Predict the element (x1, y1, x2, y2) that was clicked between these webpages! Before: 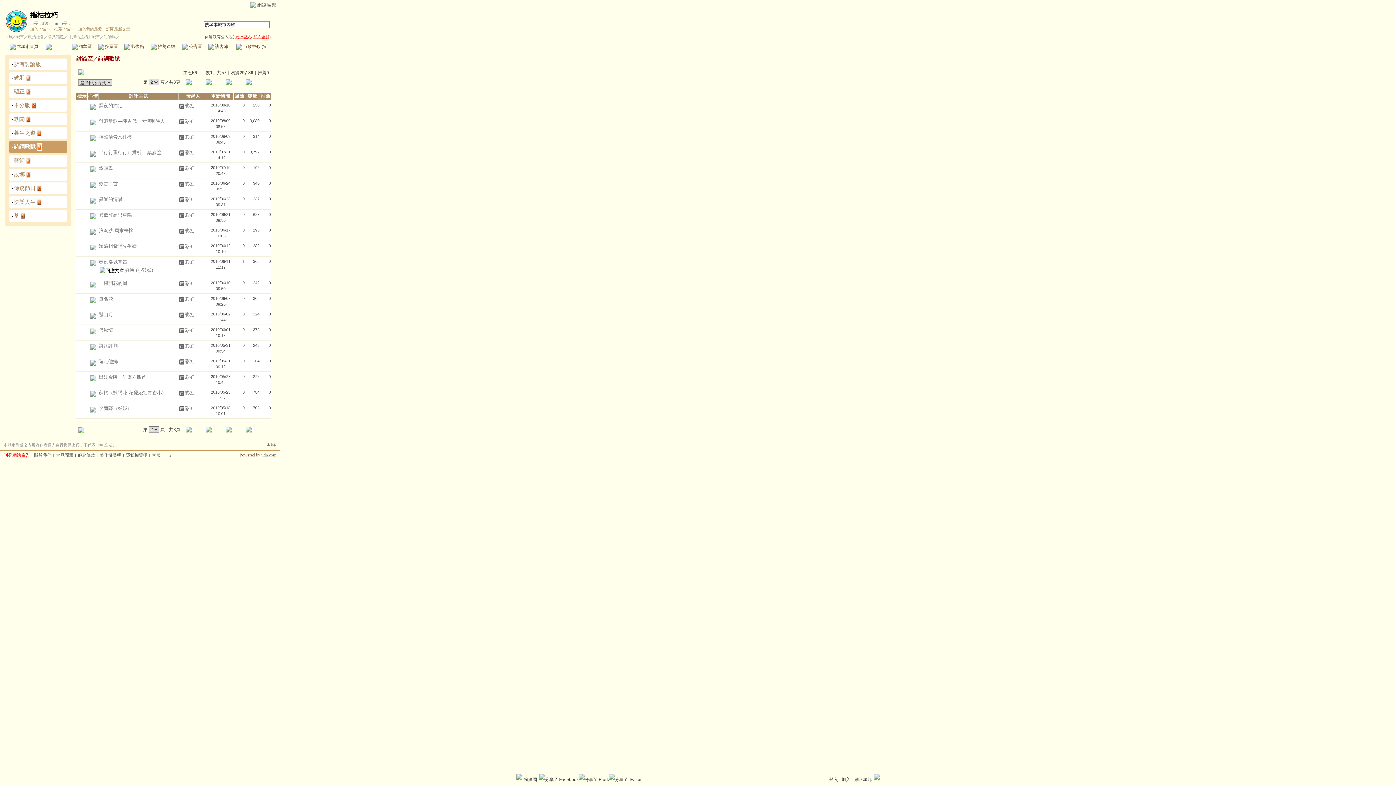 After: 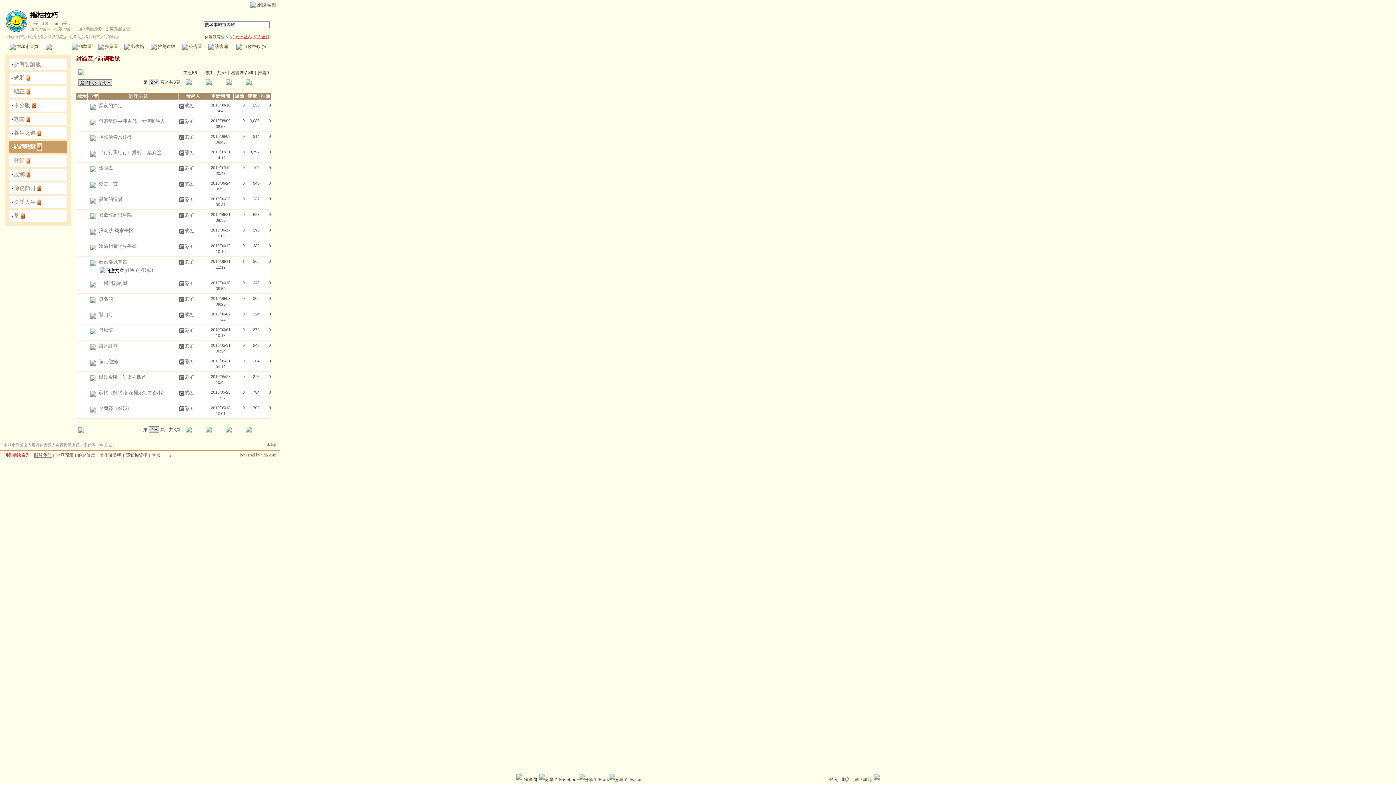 Action: label: 關於我們 bbox: (34, 453, 51, 458)